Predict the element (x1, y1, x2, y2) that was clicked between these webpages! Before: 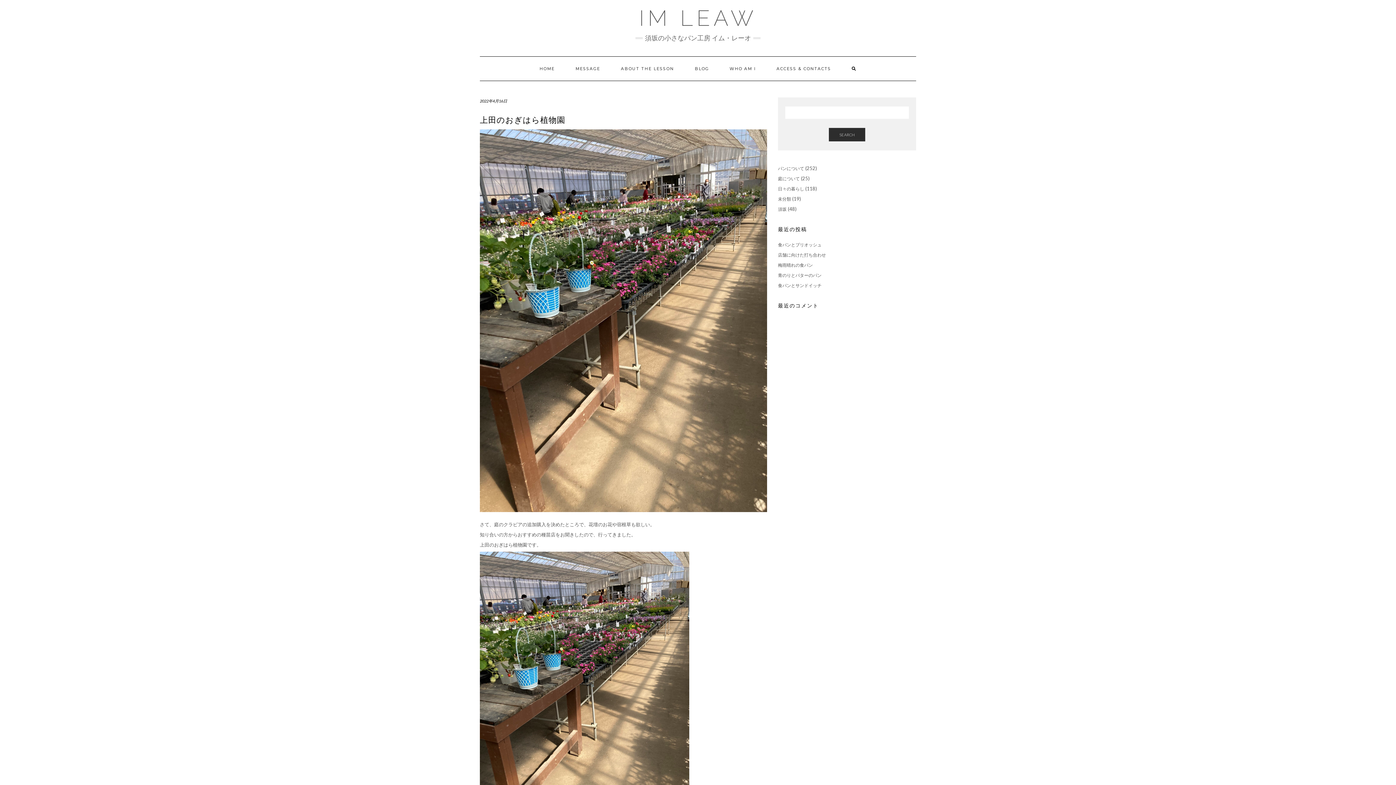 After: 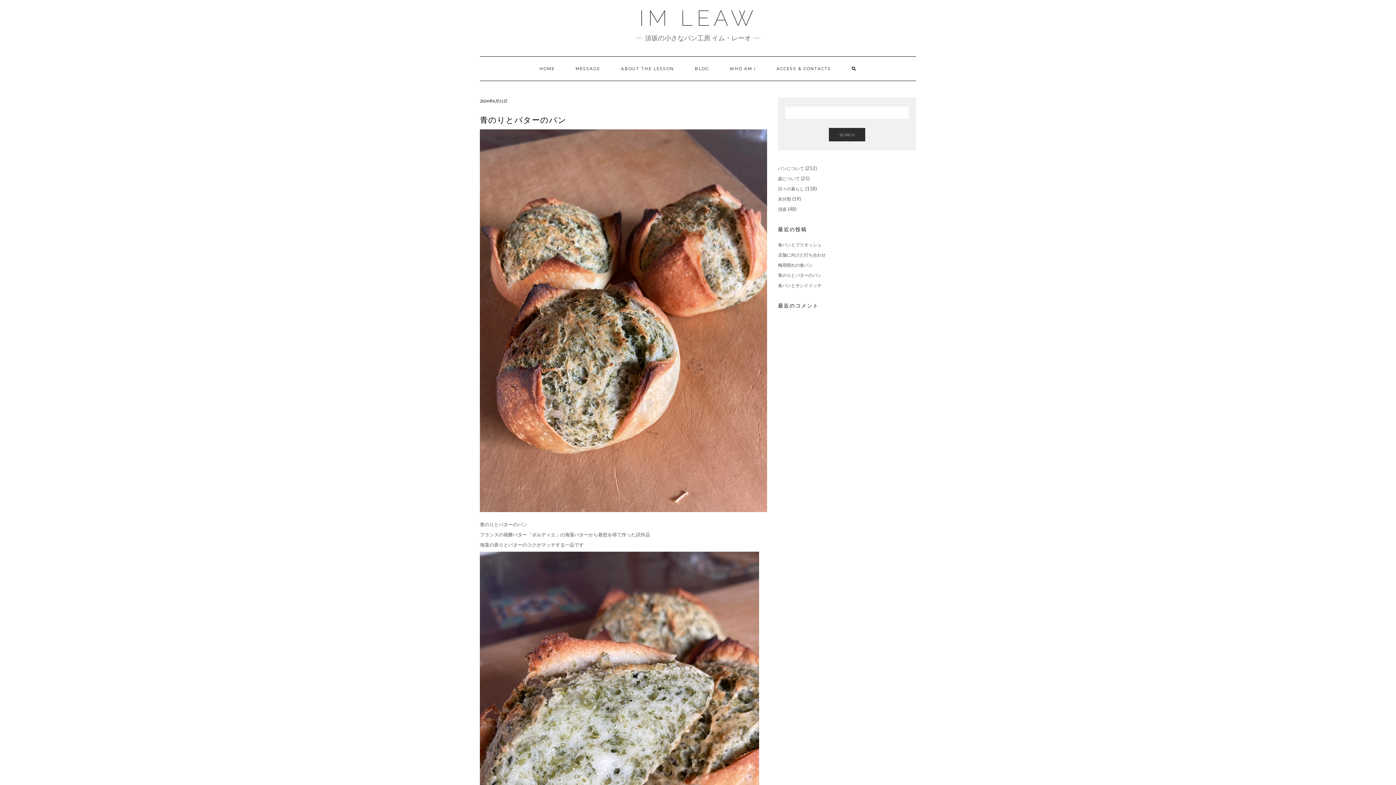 Action: bbox: (778, 272, 821, 278) label: 青のりとバターのパン